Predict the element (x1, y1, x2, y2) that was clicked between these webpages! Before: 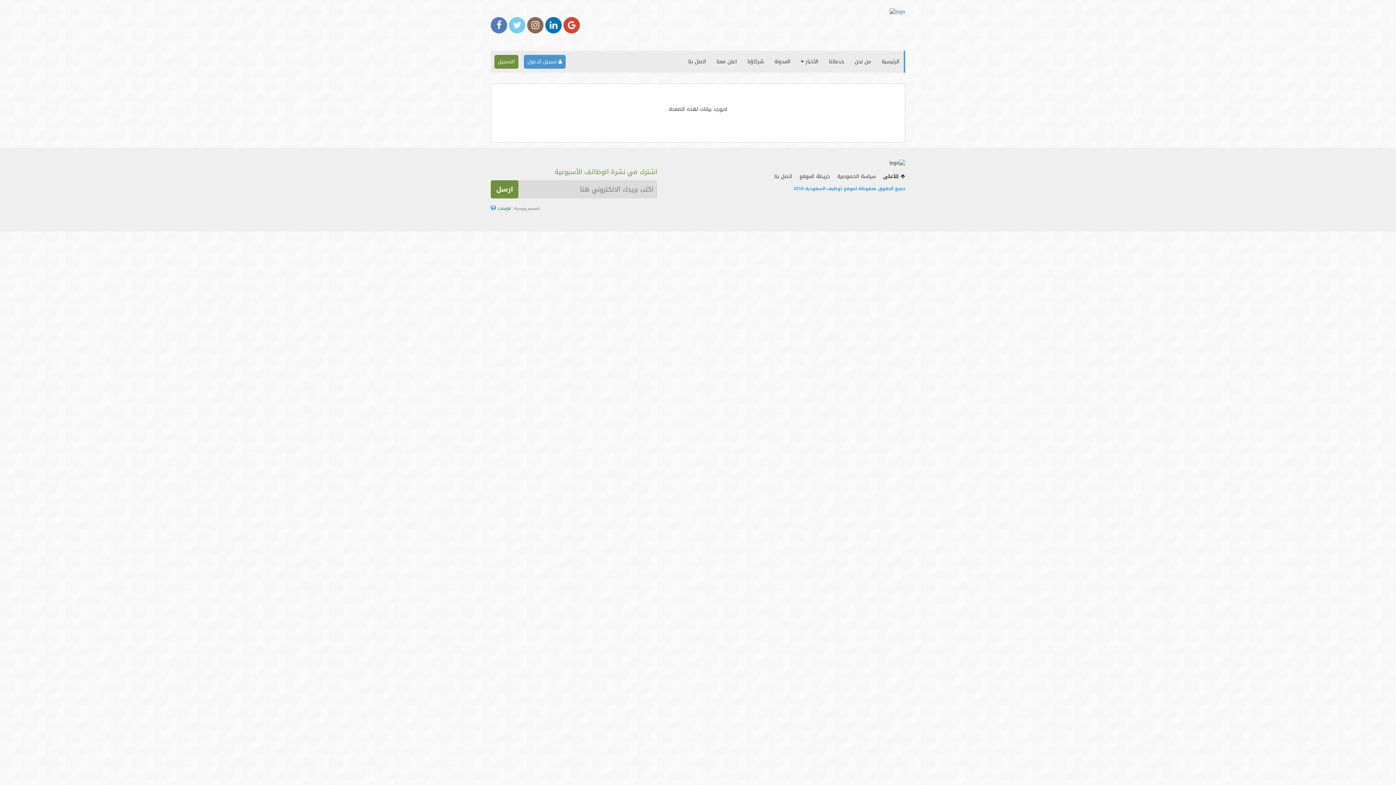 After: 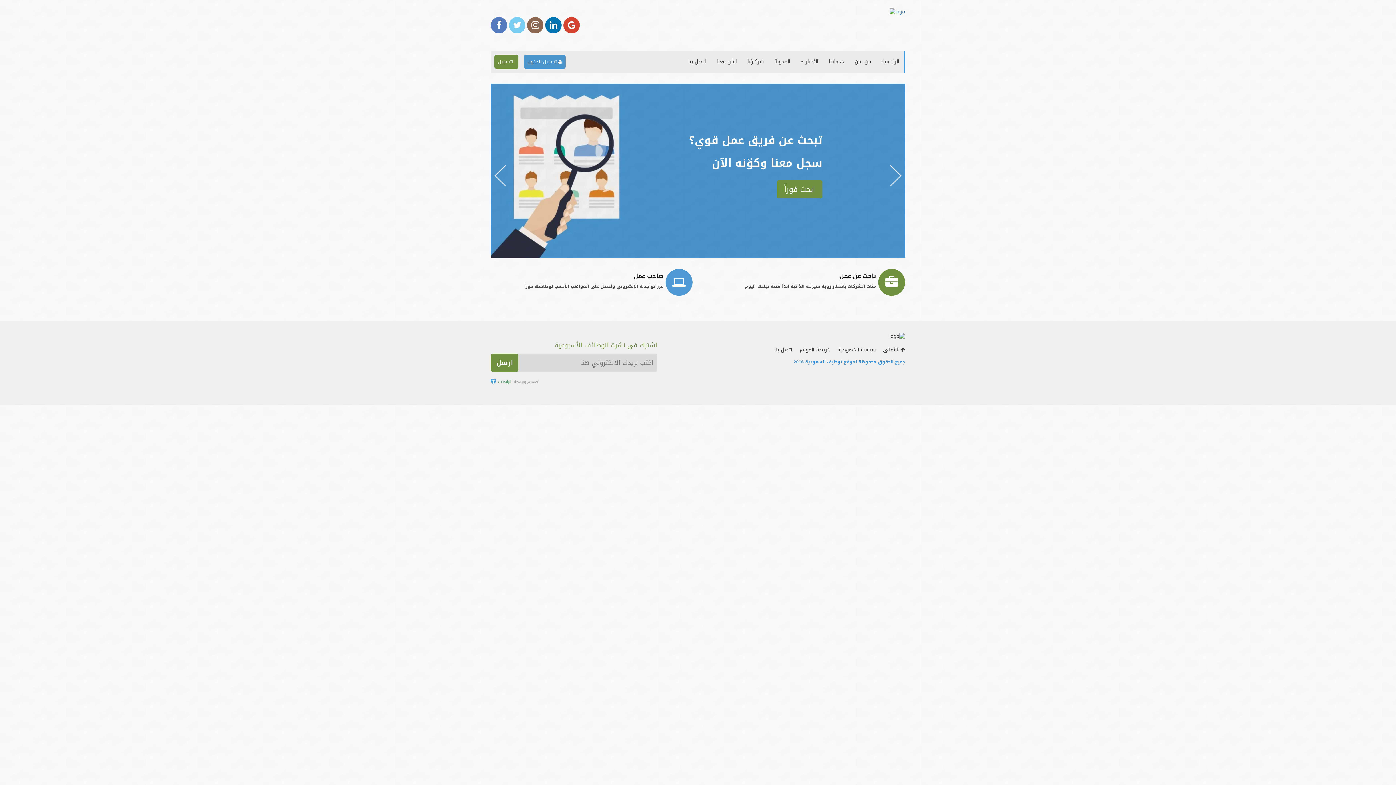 Action: bbox: (889, 7, 905, 17)